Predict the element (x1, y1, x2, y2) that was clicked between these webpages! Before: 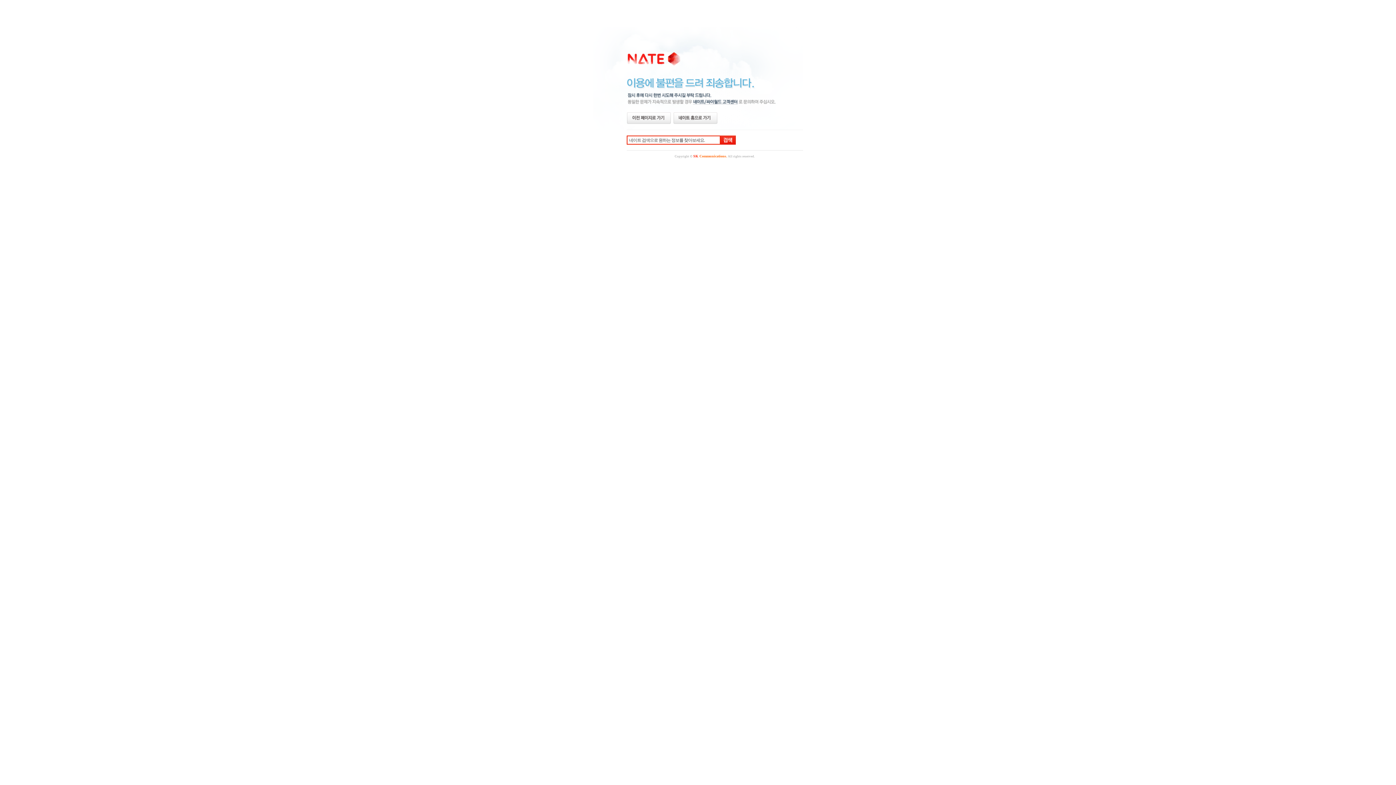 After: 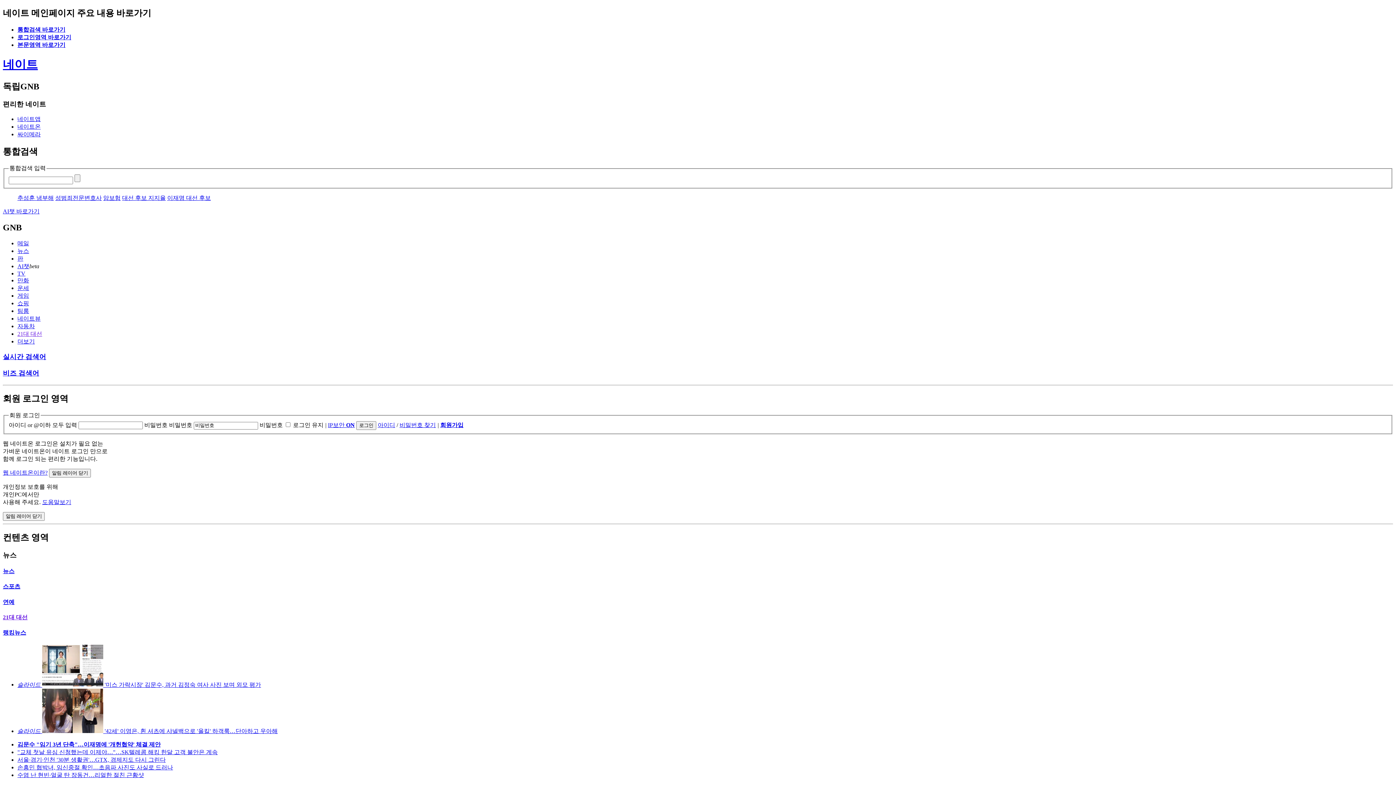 Action: label: 네이트 홈으로 가기 bbox: (673, 112, 716, 123)